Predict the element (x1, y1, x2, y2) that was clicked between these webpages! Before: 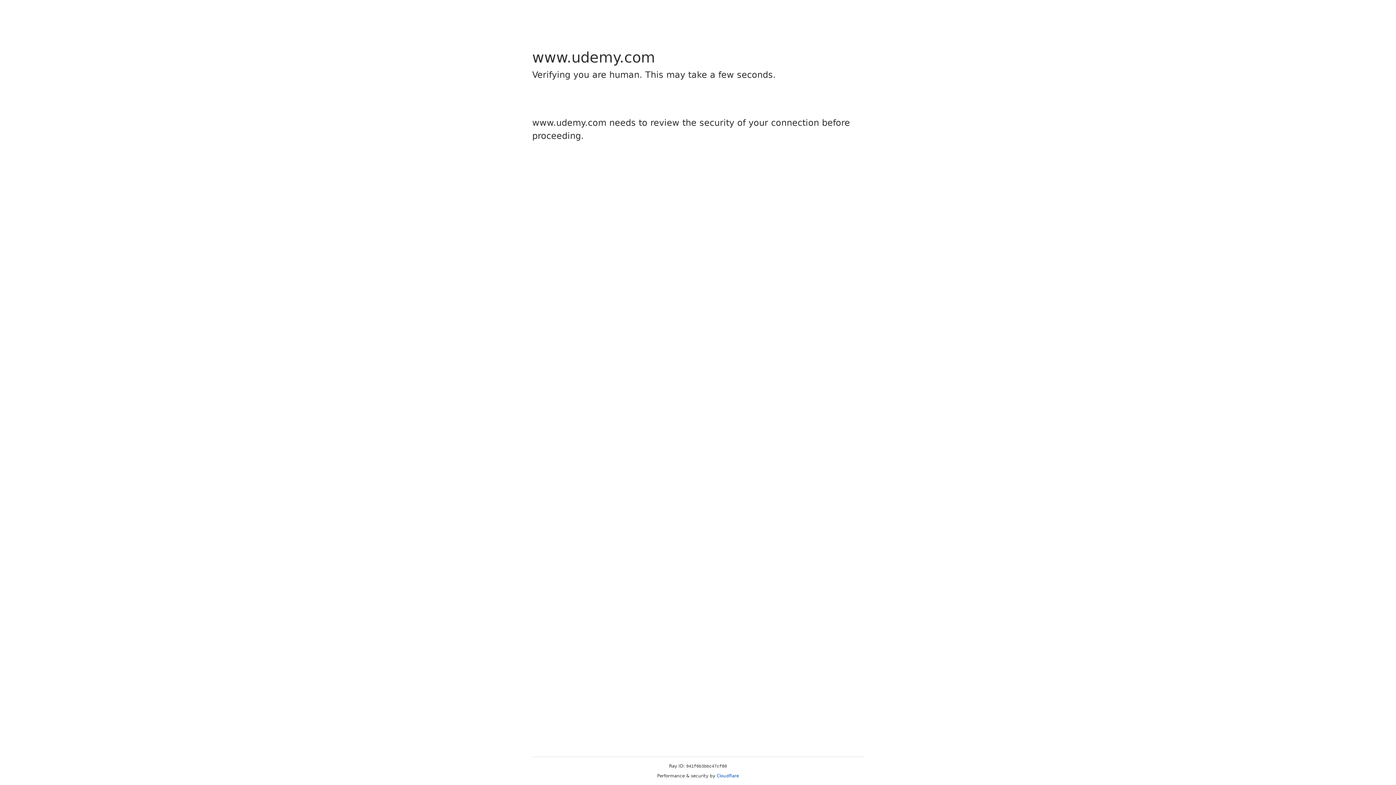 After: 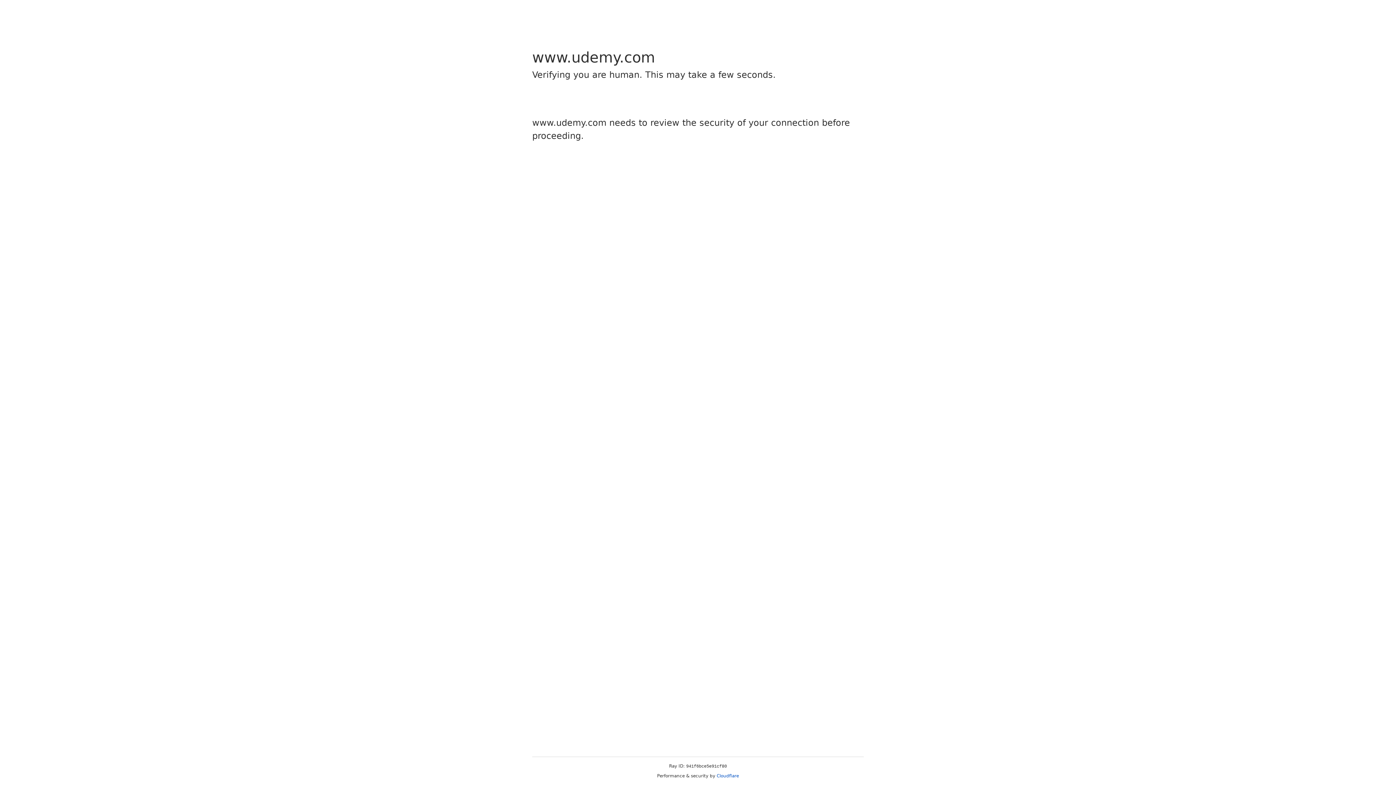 Action: bbox: (716, 773, 739, 778) label: Cloudflare